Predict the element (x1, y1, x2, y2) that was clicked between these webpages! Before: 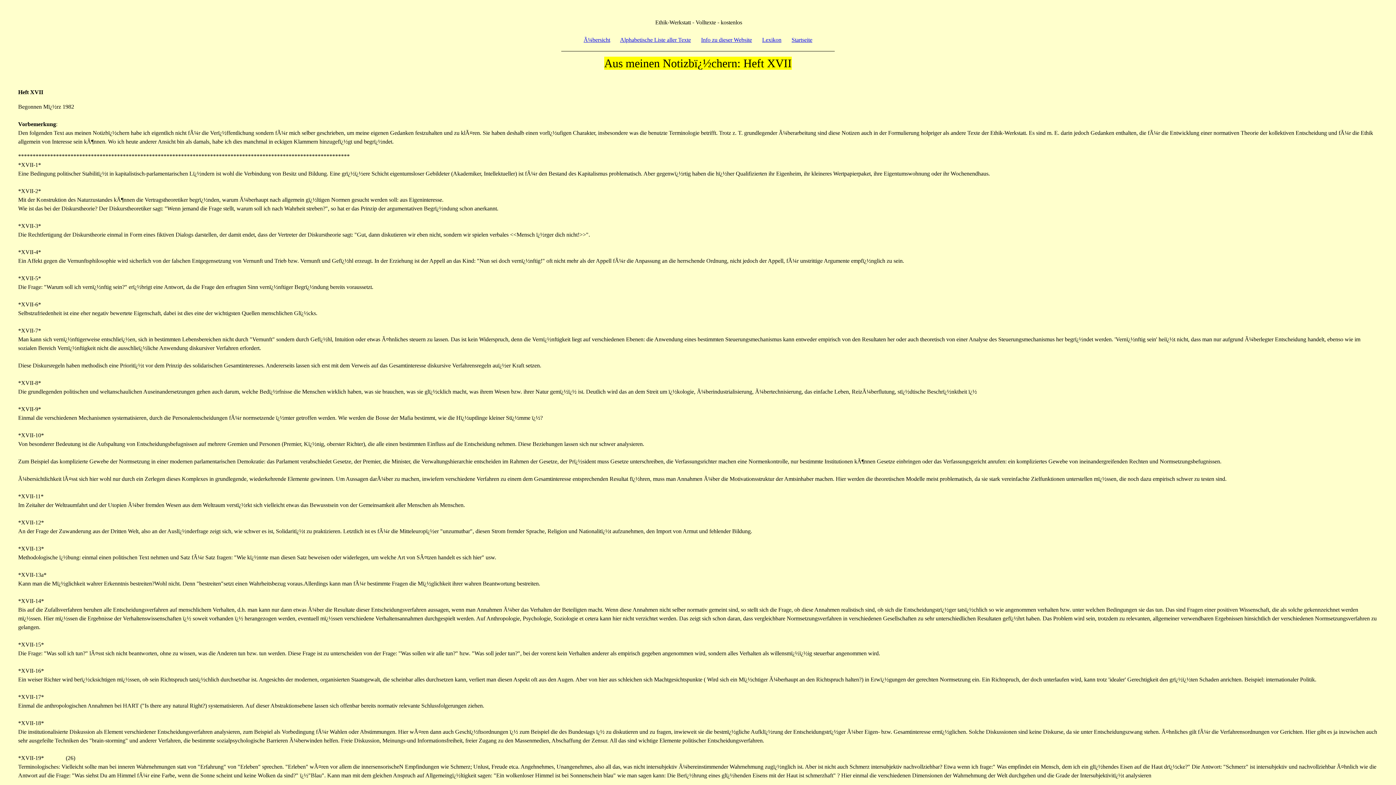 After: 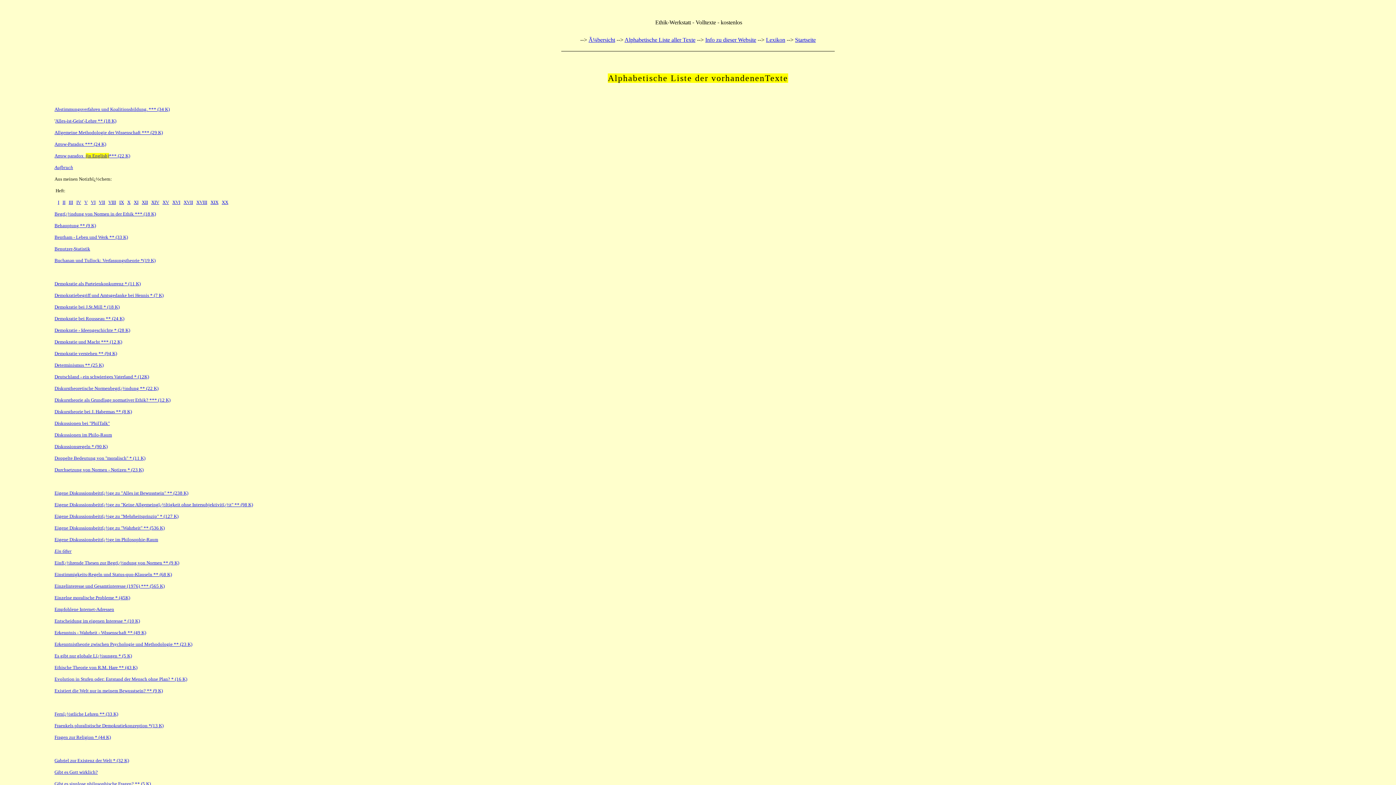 Action: label: Alphabetische Liste aller Texte bbox: (620, 36, 691, 42)